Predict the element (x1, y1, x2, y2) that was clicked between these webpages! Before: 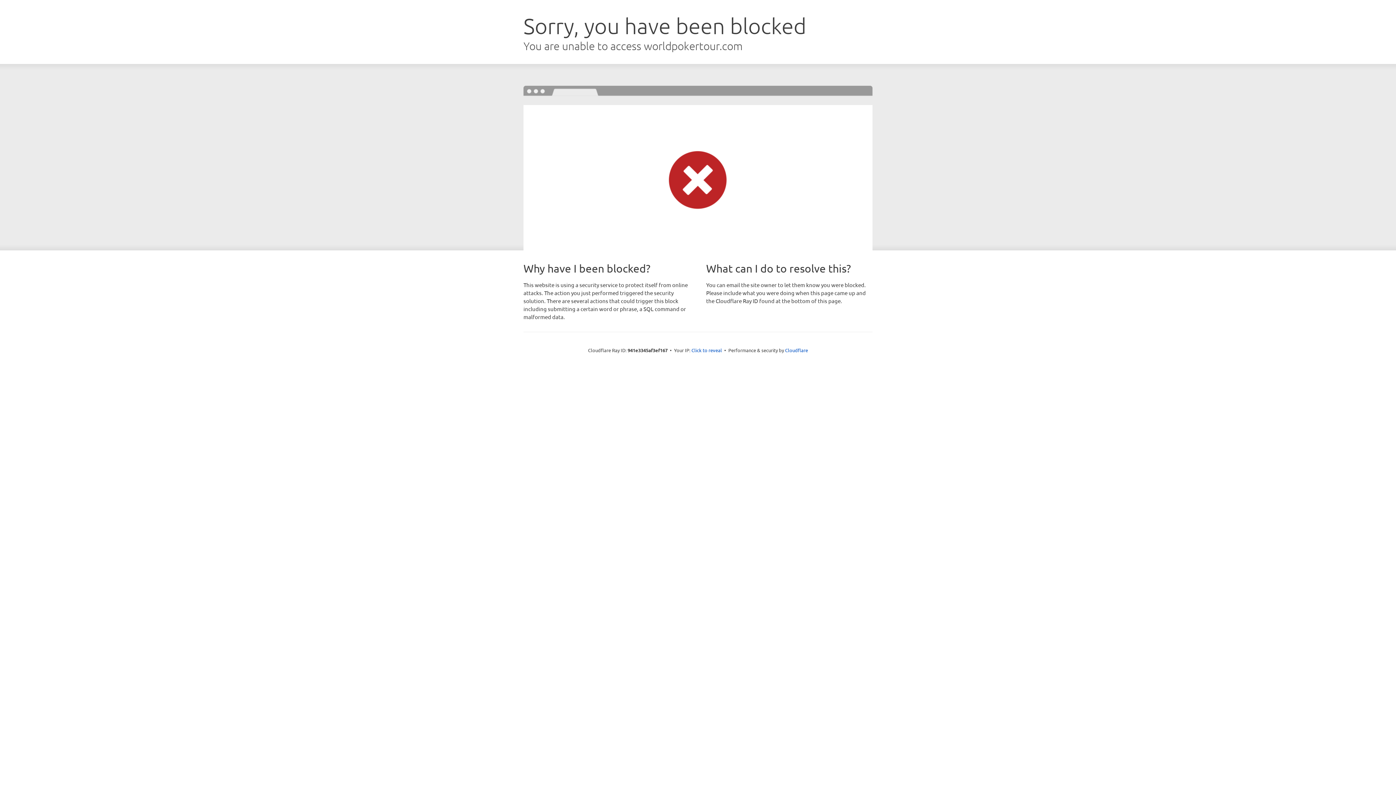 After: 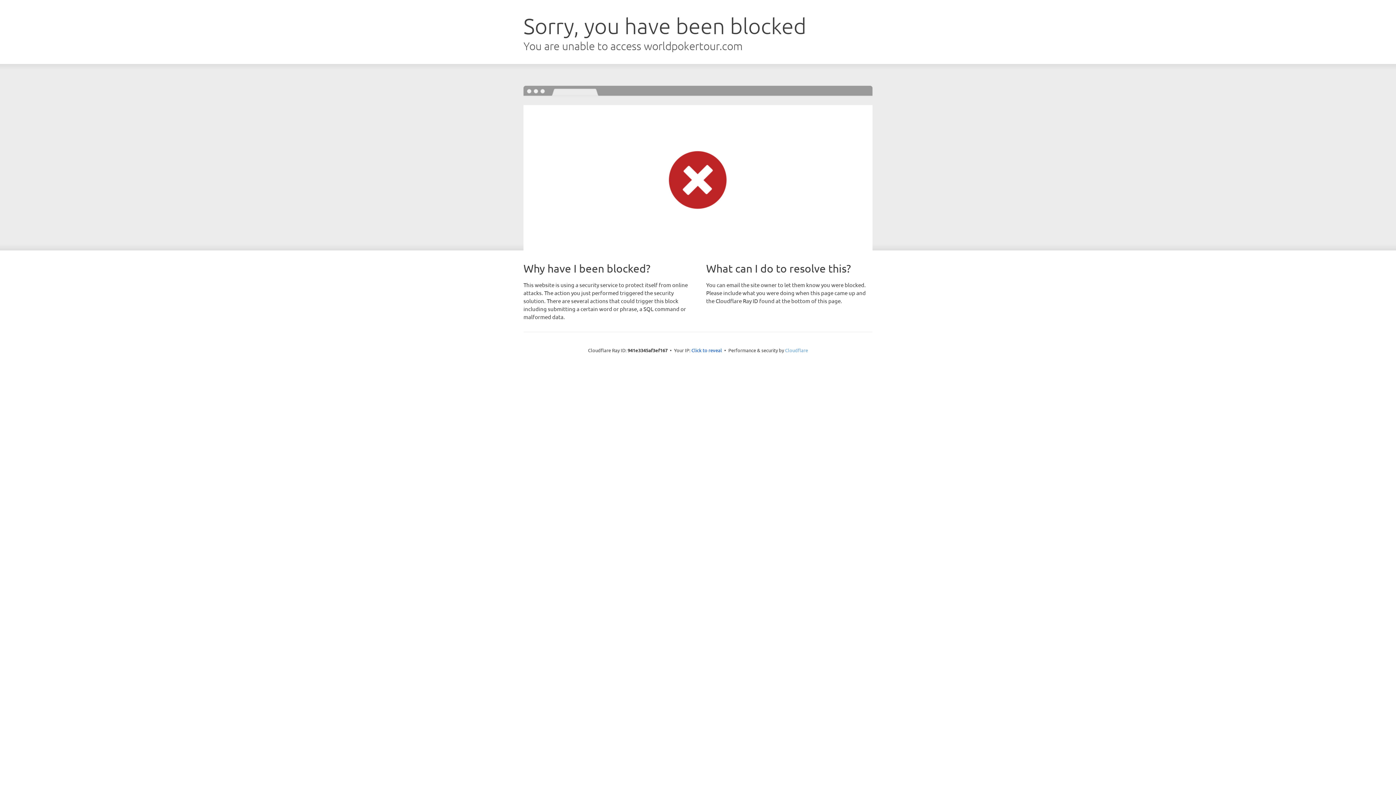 Action: bbox: (785, 347, 808, 353) label: Cloudflare